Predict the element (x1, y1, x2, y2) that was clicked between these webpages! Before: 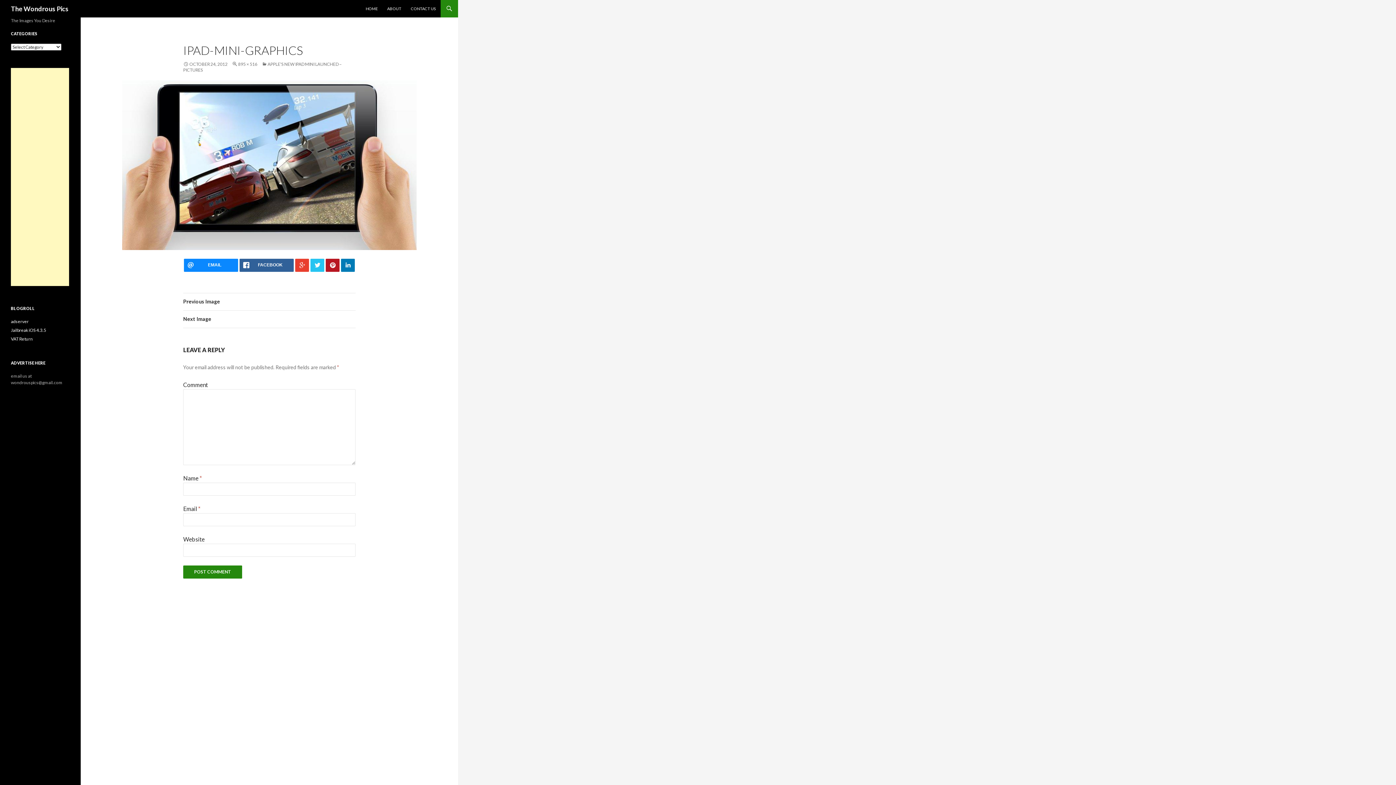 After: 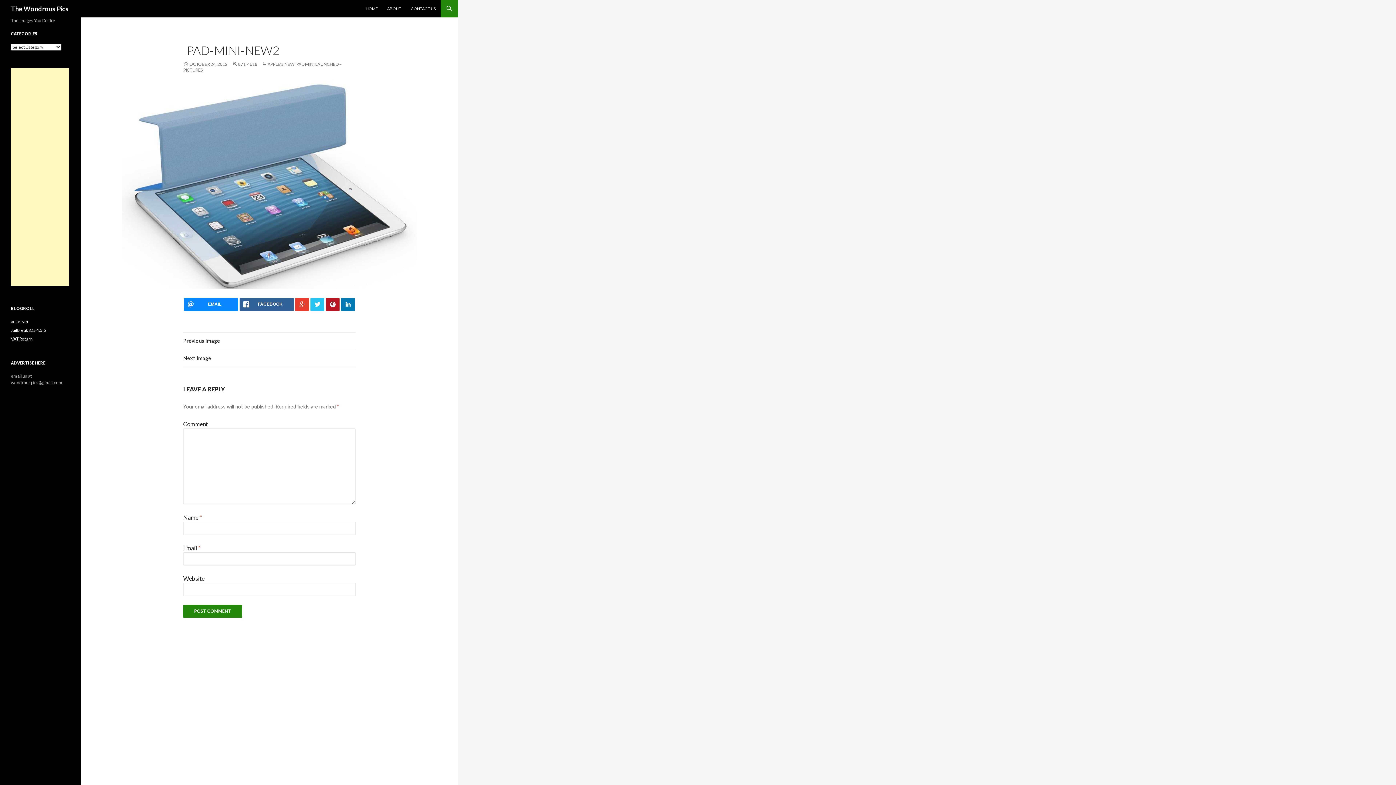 Action: label: Next Image bbox: (183, 310, 355, 328)